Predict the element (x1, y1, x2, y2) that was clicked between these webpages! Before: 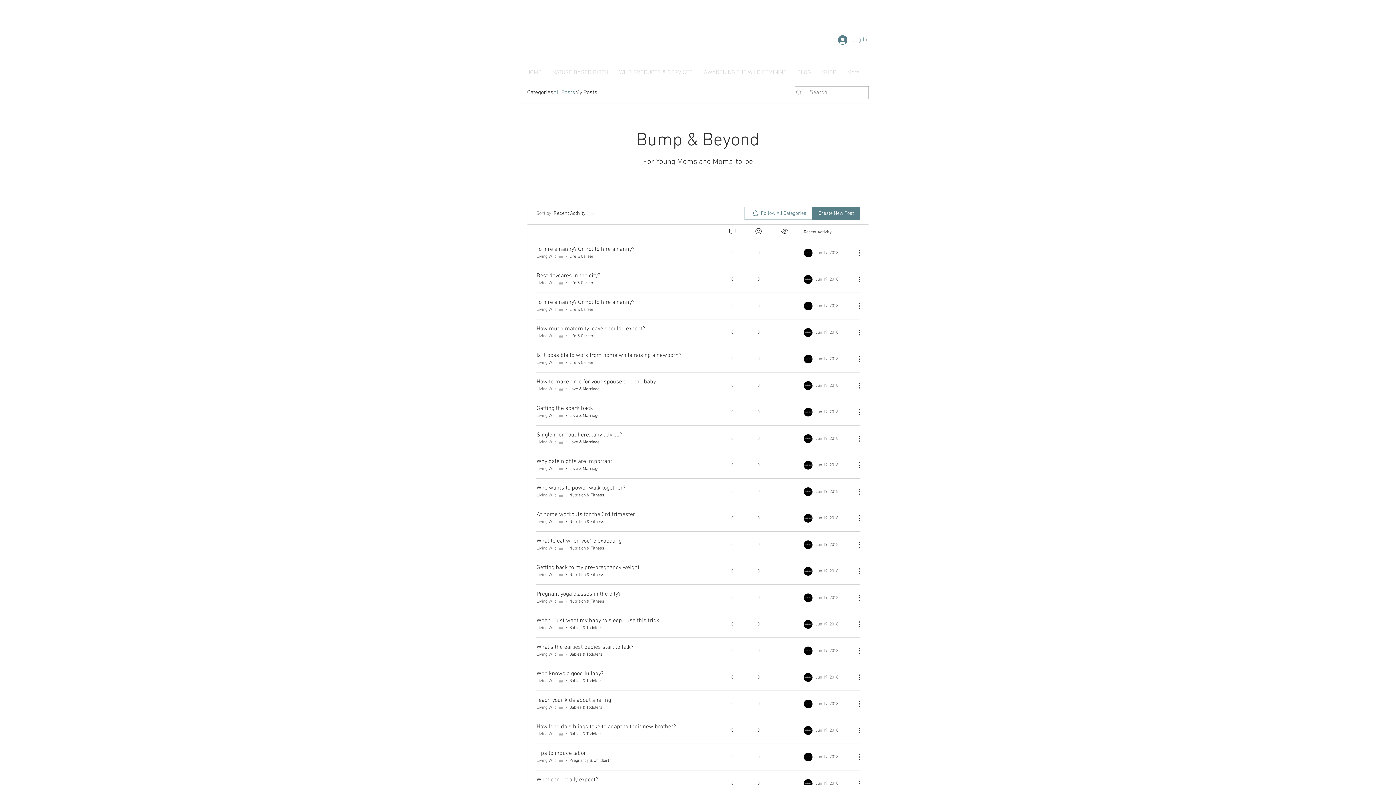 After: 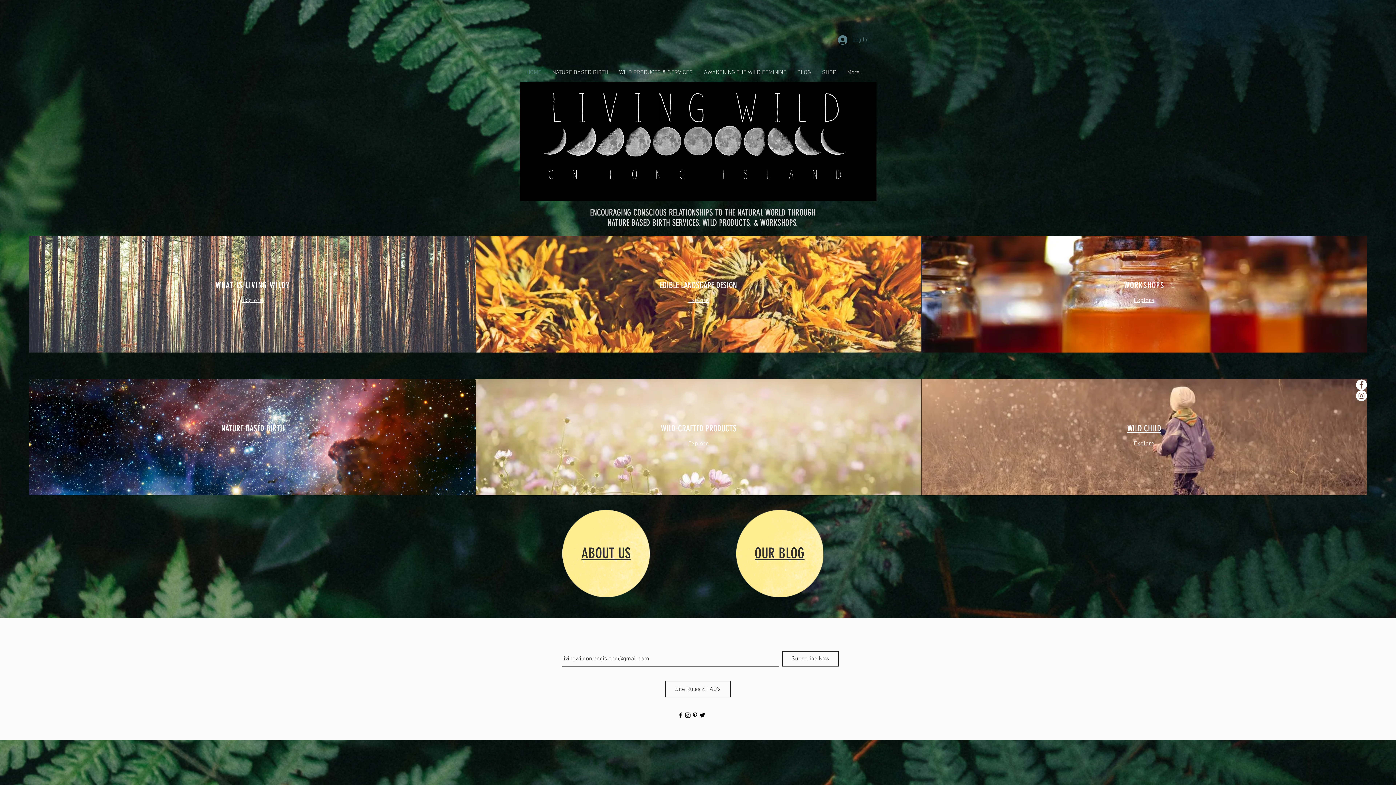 Action: bbox: (536, 253, 564, 259) label: Living Wild